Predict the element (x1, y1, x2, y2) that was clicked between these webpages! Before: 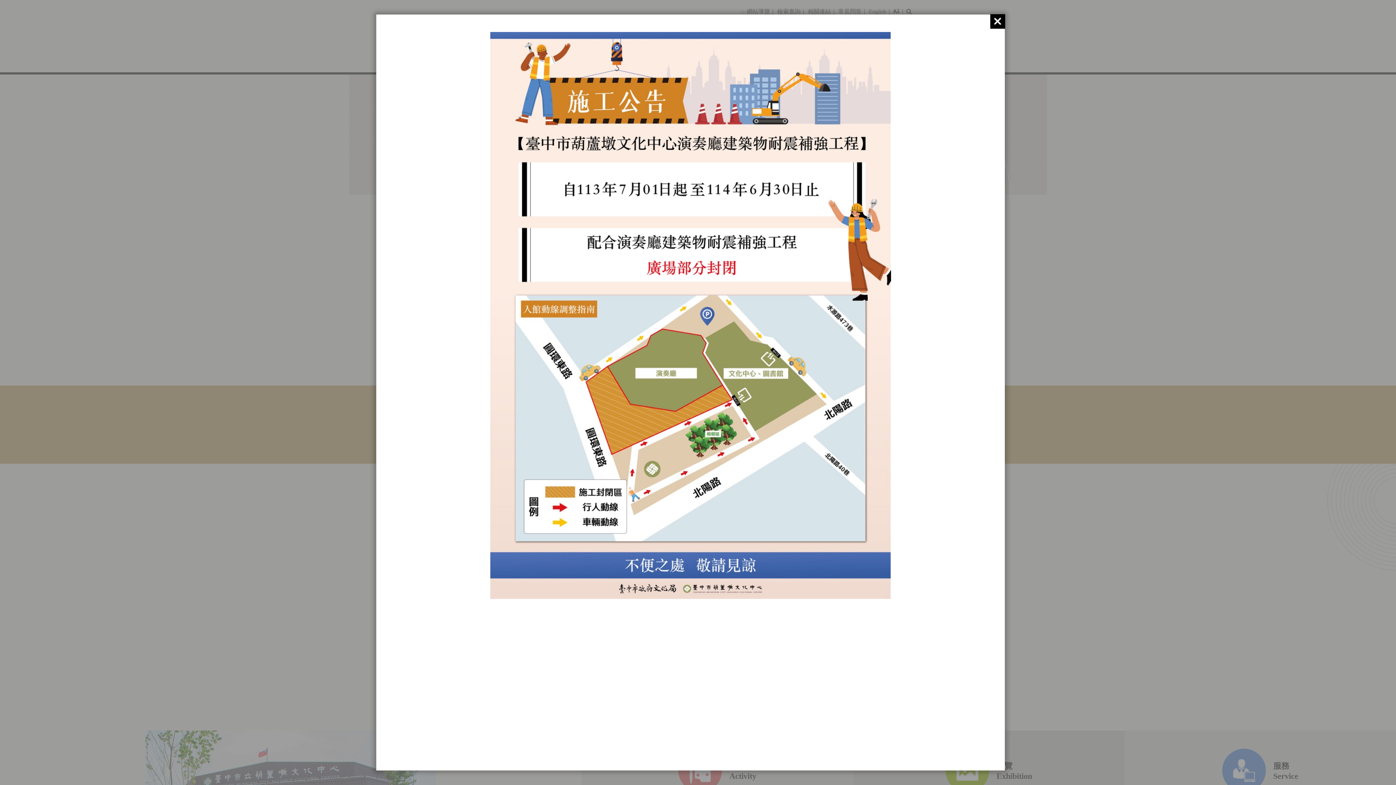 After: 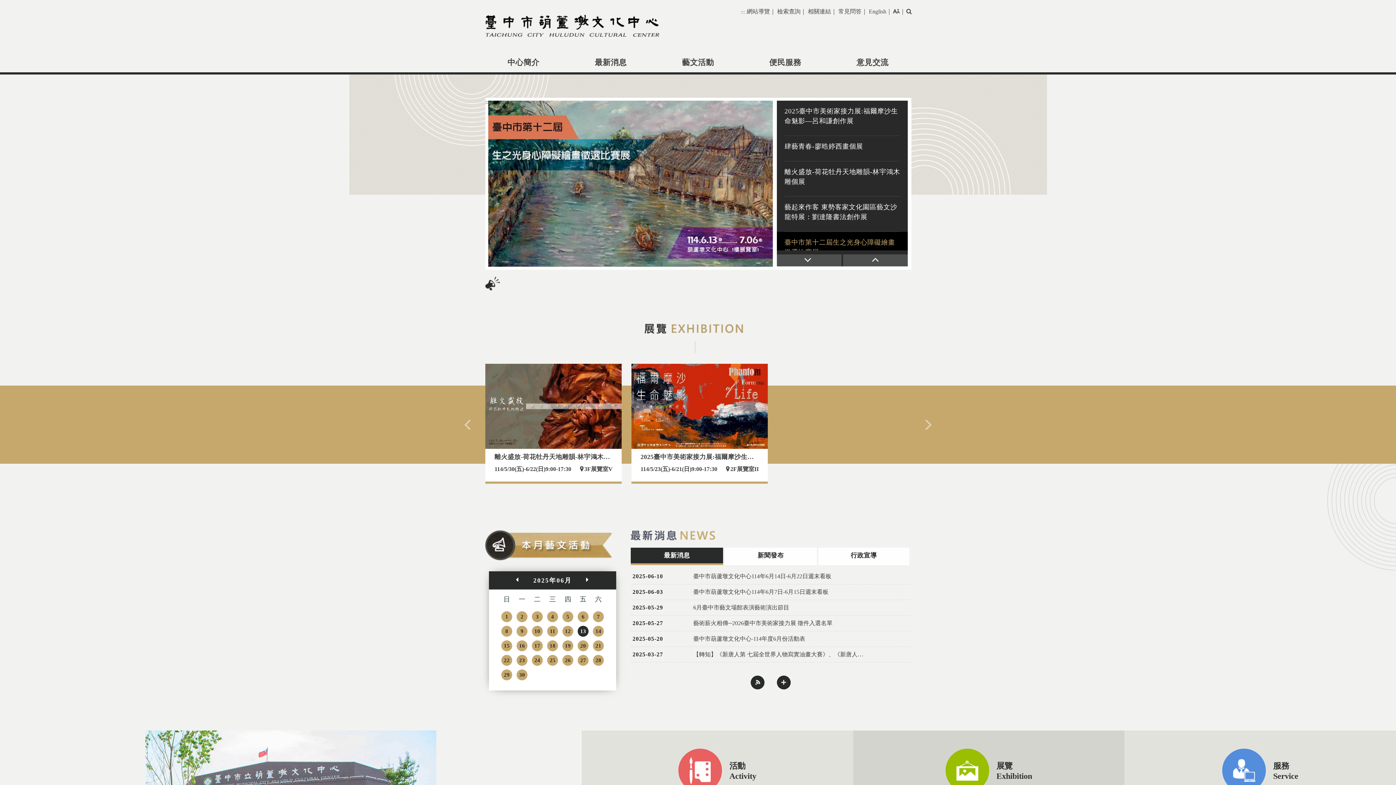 Action: bbox: (990, 14, 1005, 28)